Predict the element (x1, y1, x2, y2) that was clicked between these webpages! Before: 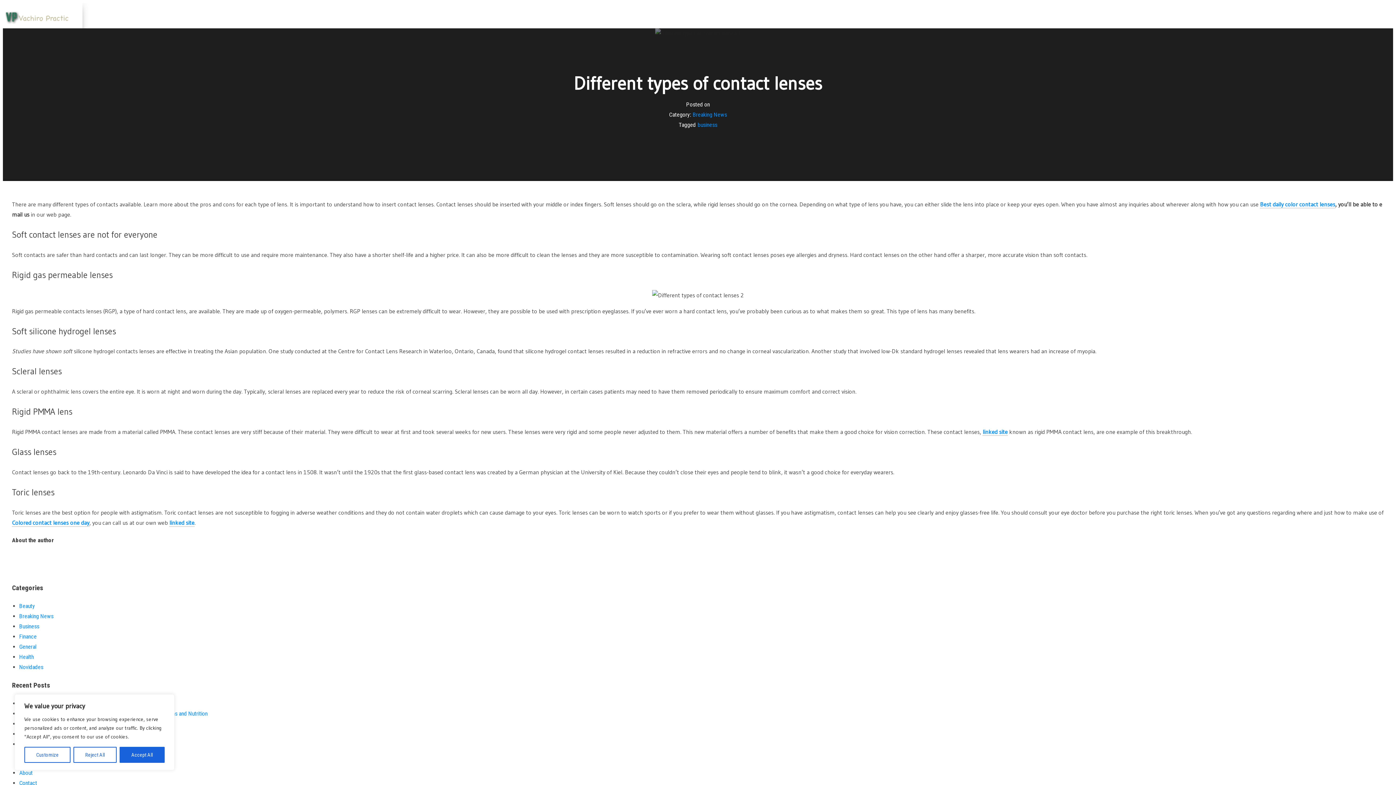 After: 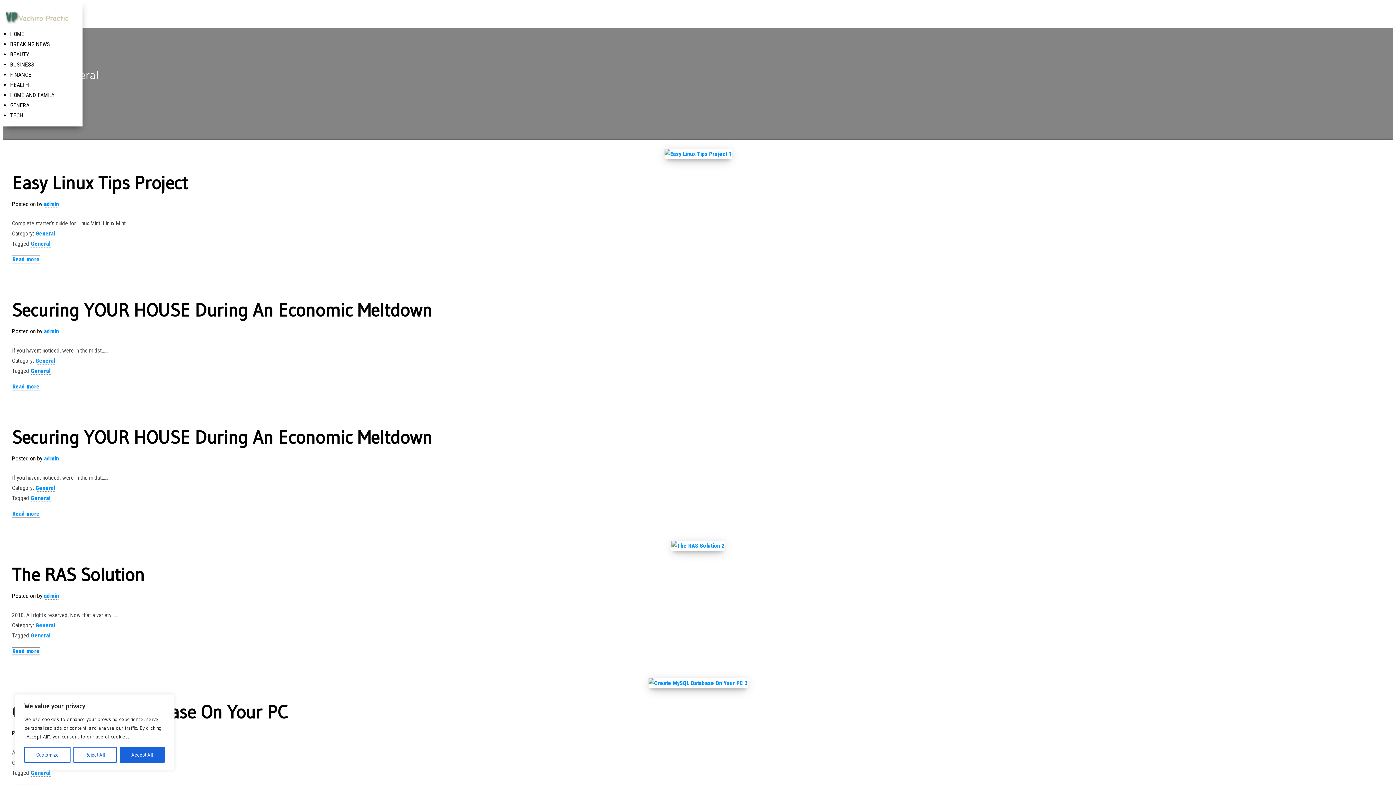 Action: bbox: (19, 643, 36, 650) label: General